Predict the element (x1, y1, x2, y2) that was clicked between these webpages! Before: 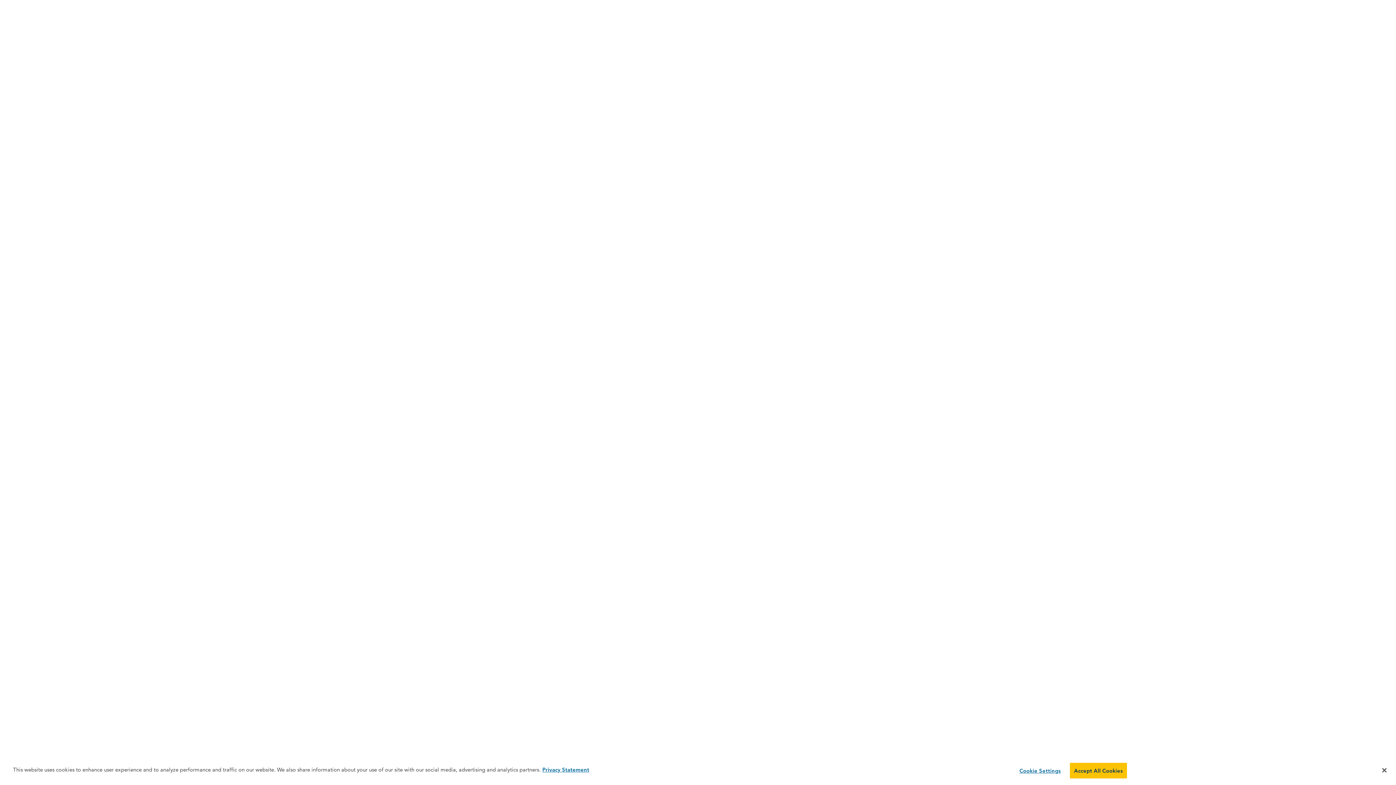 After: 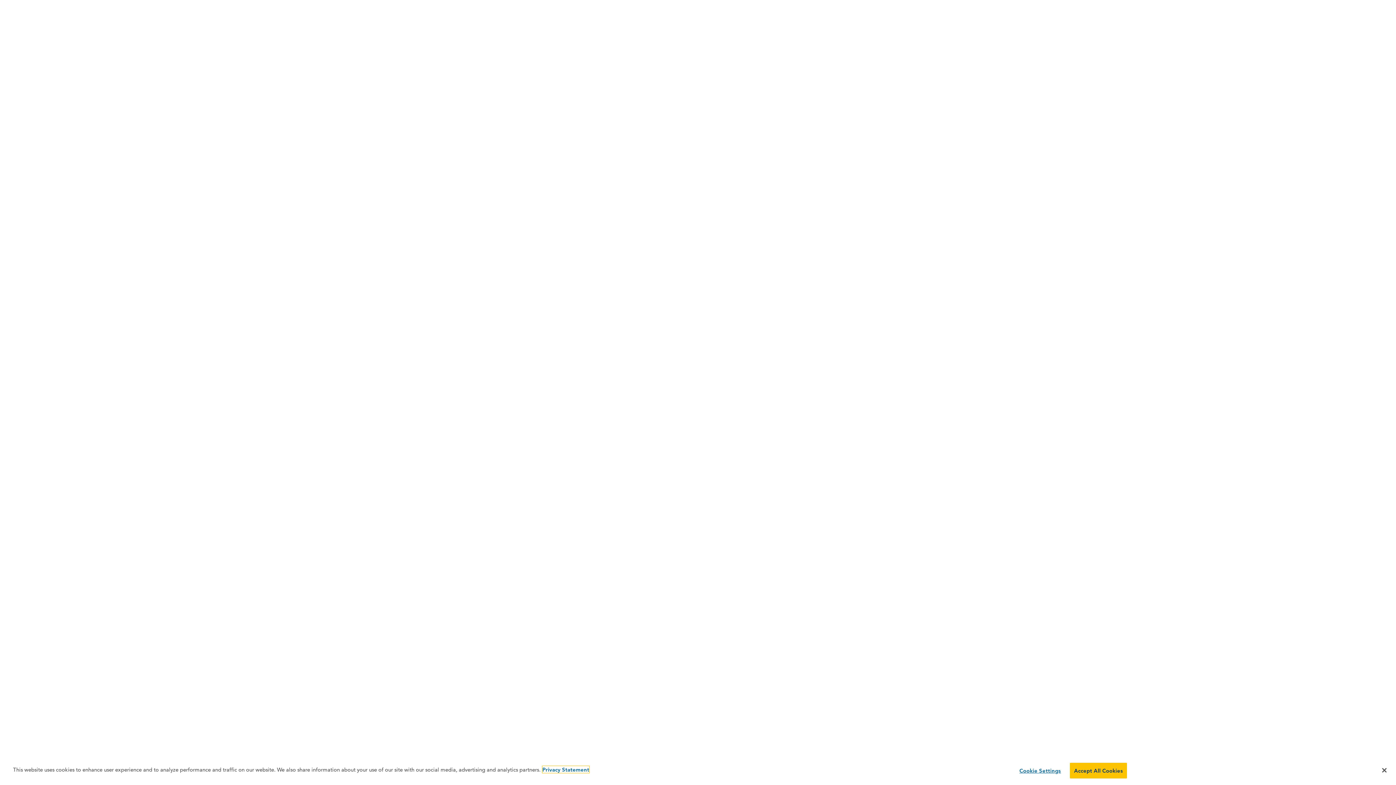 Action: label: More information about your privacy bbox: (542, 766, 589, 773)